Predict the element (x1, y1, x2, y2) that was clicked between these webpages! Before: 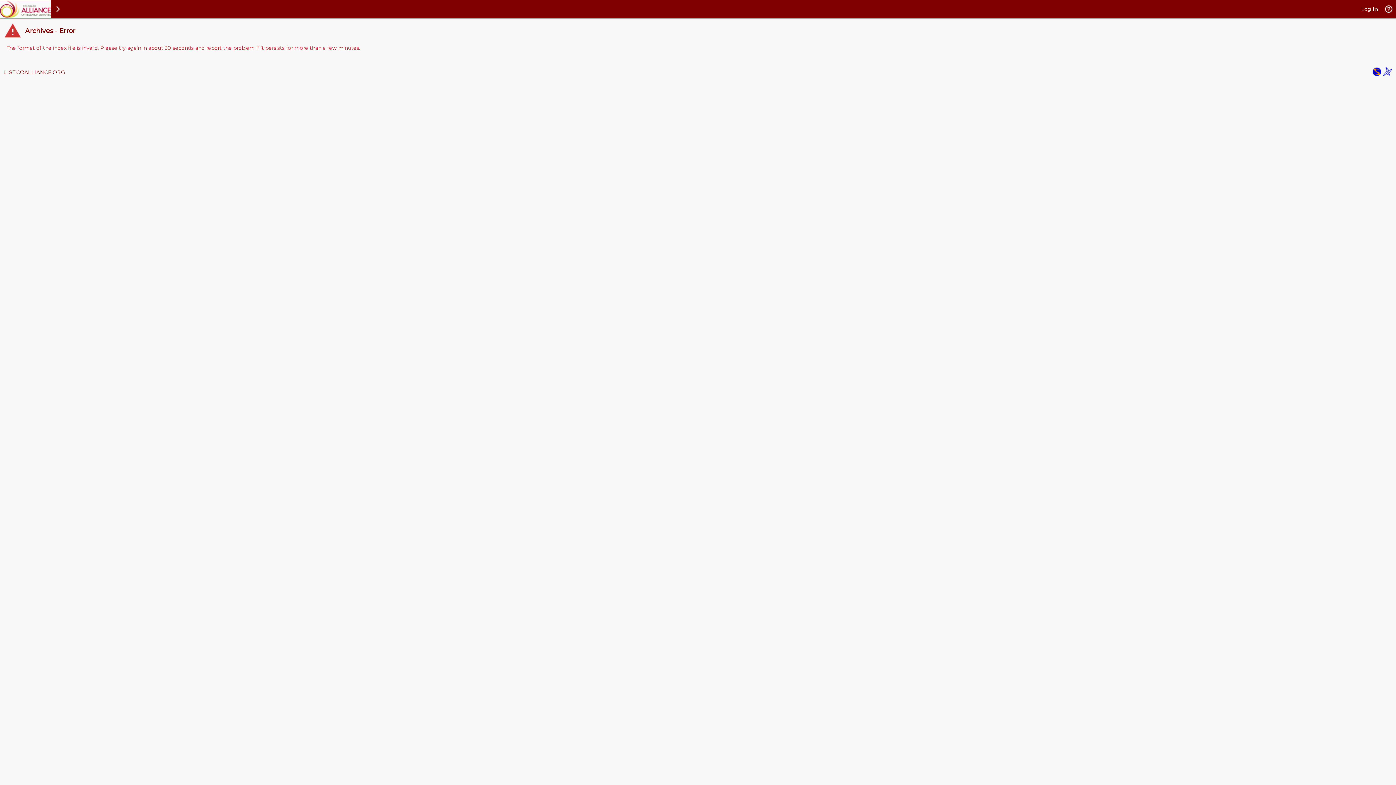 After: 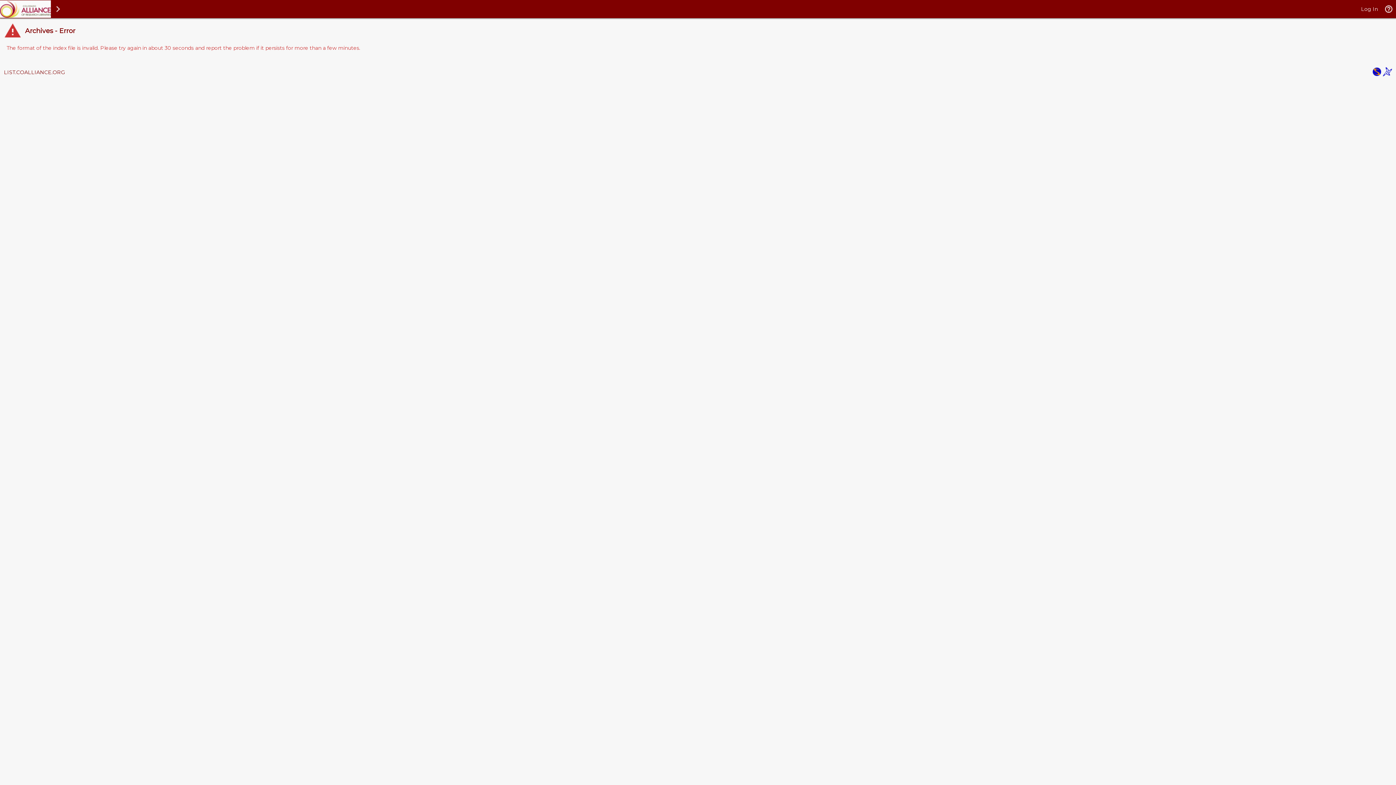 Action: bbox: (1383, 71, 1392, 77)